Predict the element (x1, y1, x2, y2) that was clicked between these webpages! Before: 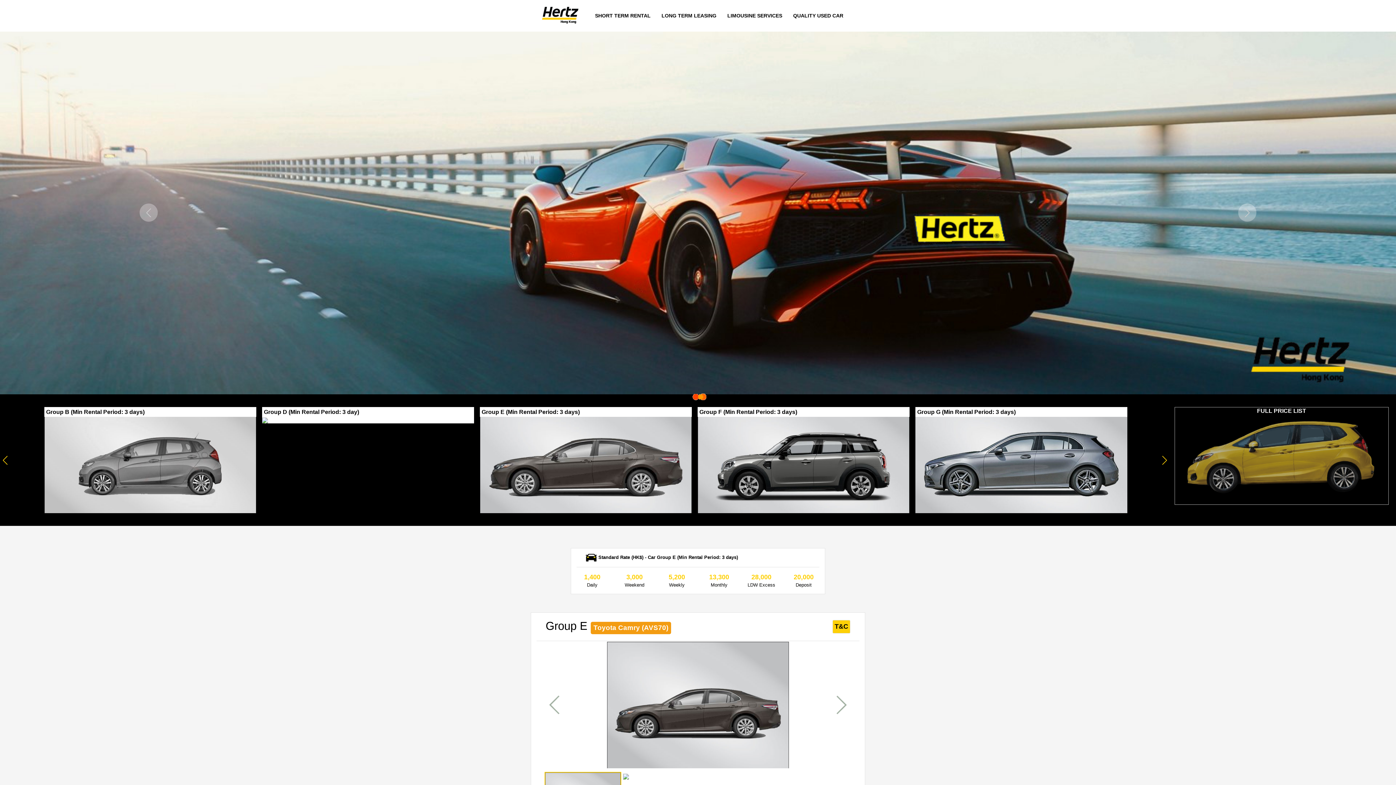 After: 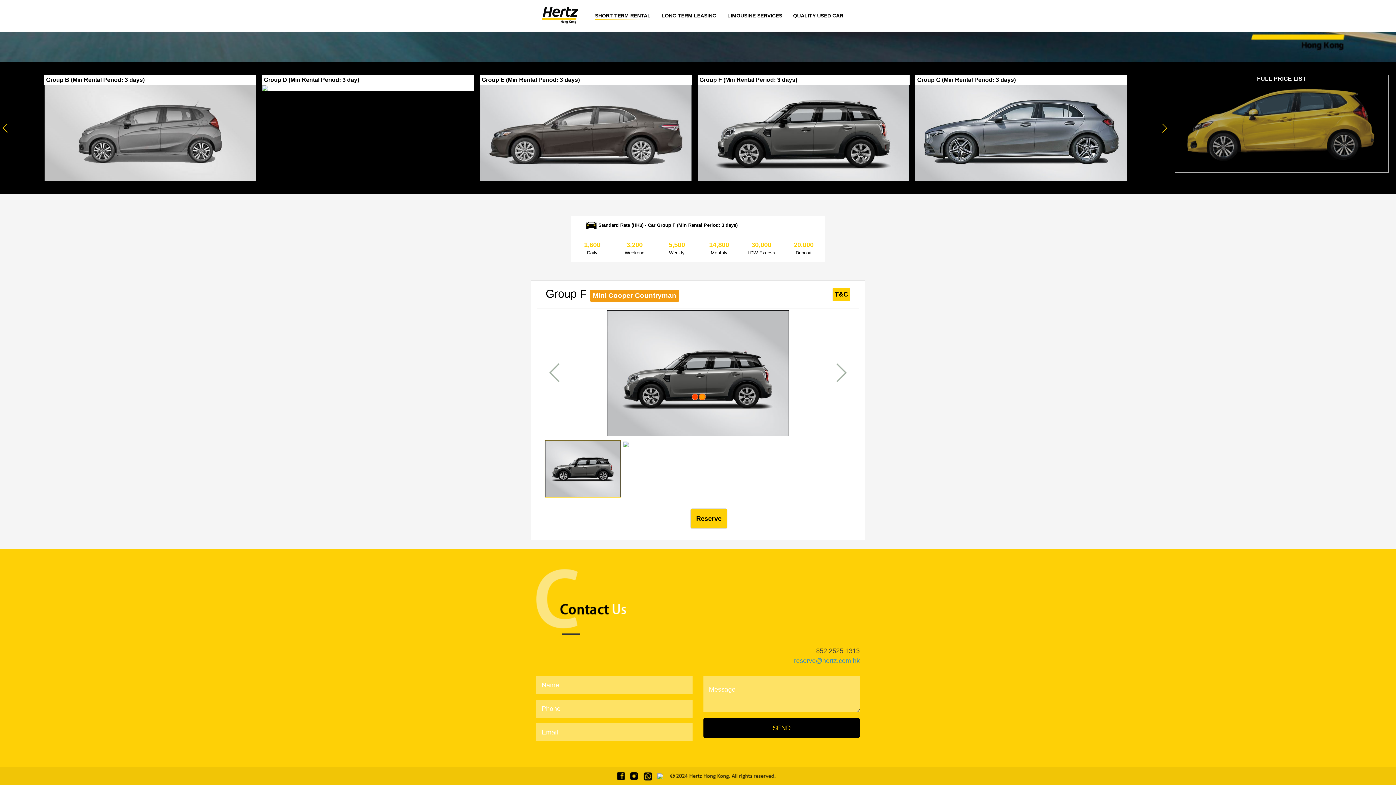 Action: bbox: (697, 407, 909, 513) label: Group F (Min Rental Period: 3 days)